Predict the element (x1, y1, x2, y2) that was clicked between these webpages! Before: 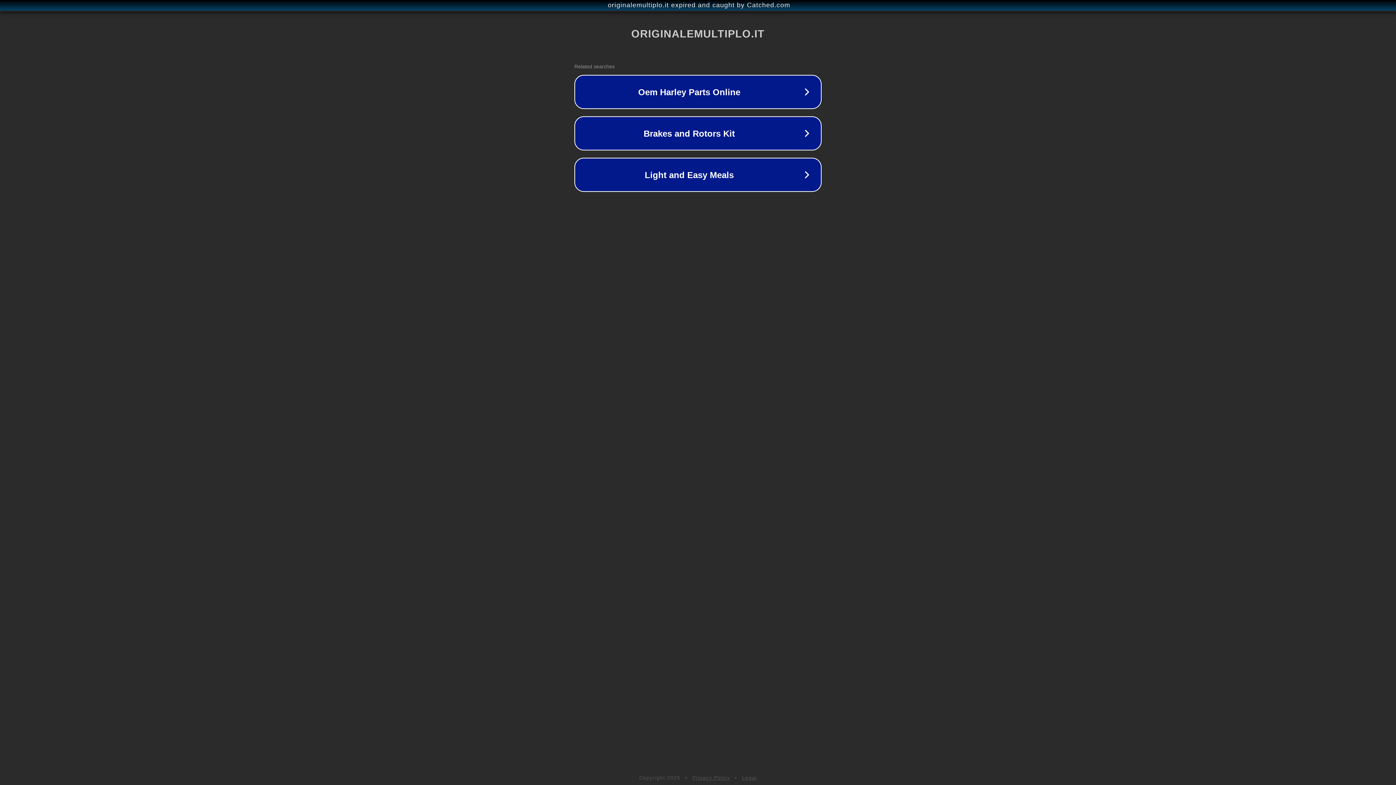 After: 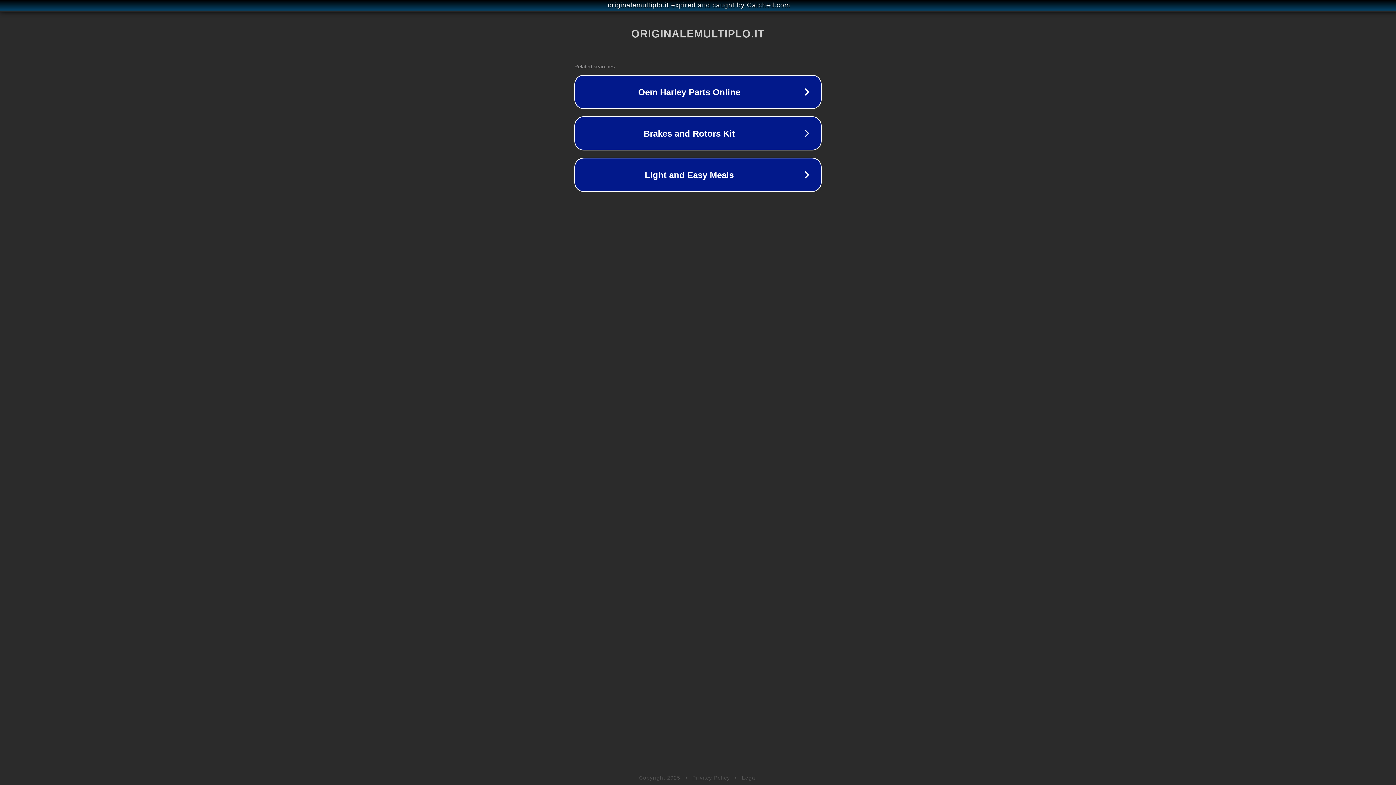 Action: label: Legal bbox: (742, 775, 757, 781)